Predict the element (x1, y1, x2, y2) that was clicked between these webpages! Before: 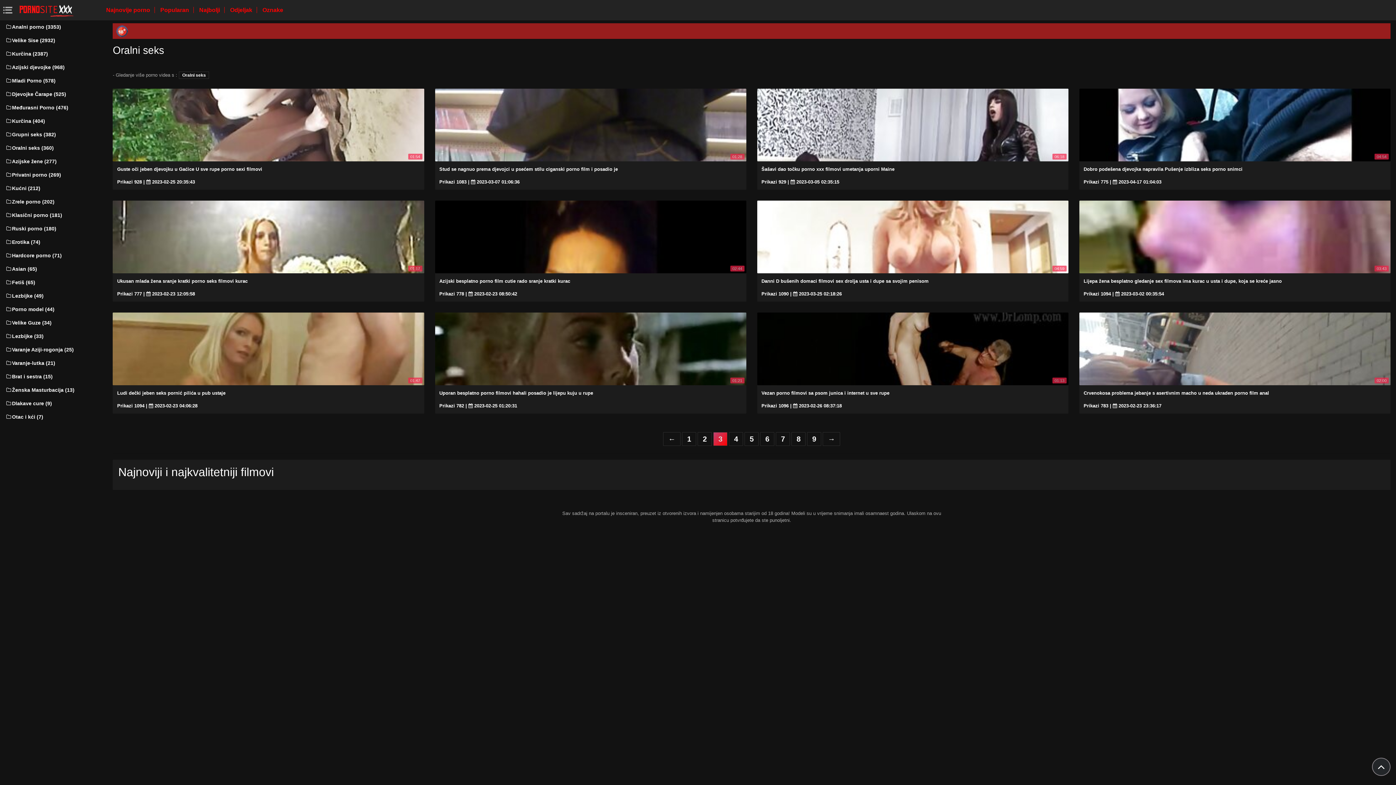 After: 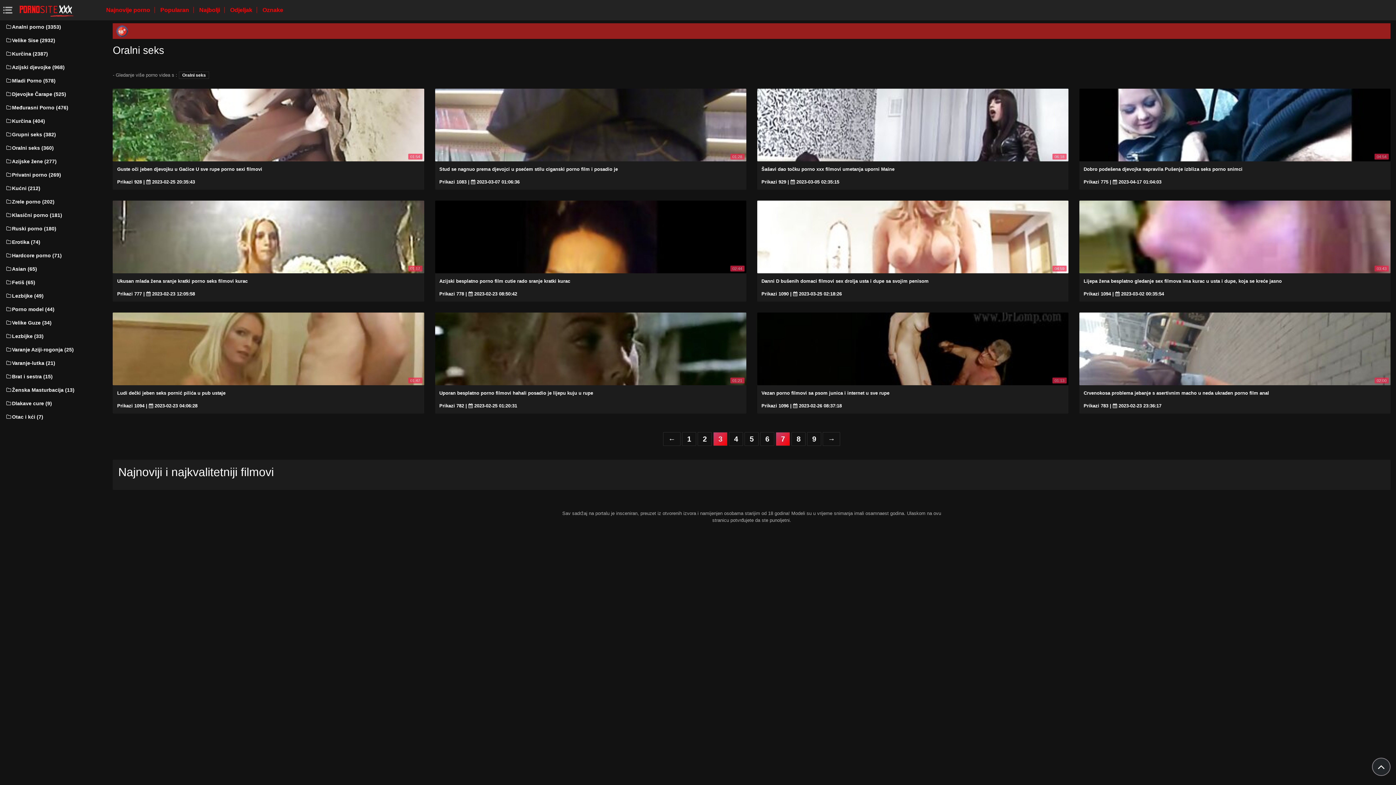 Action: label: 7 bbox: (776, 432, 790, 446)